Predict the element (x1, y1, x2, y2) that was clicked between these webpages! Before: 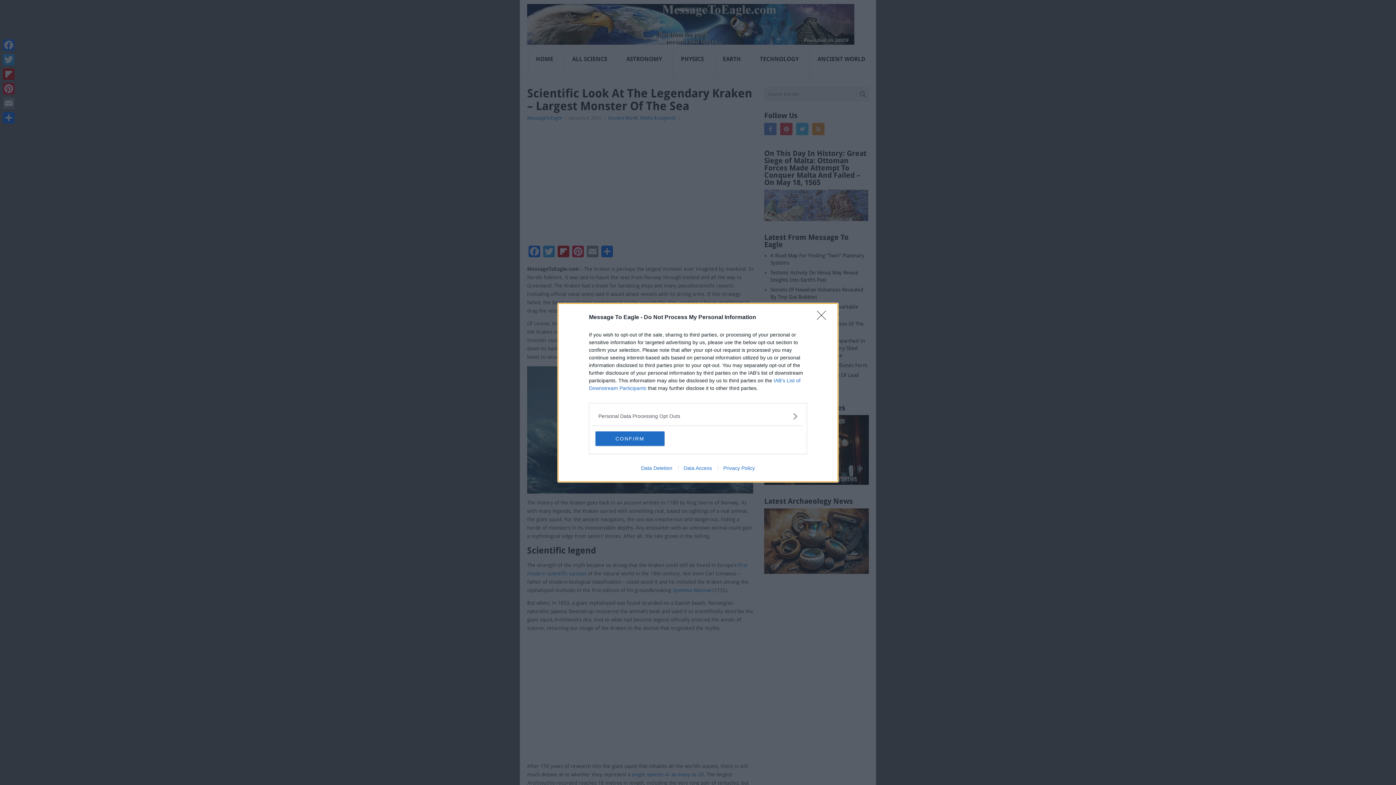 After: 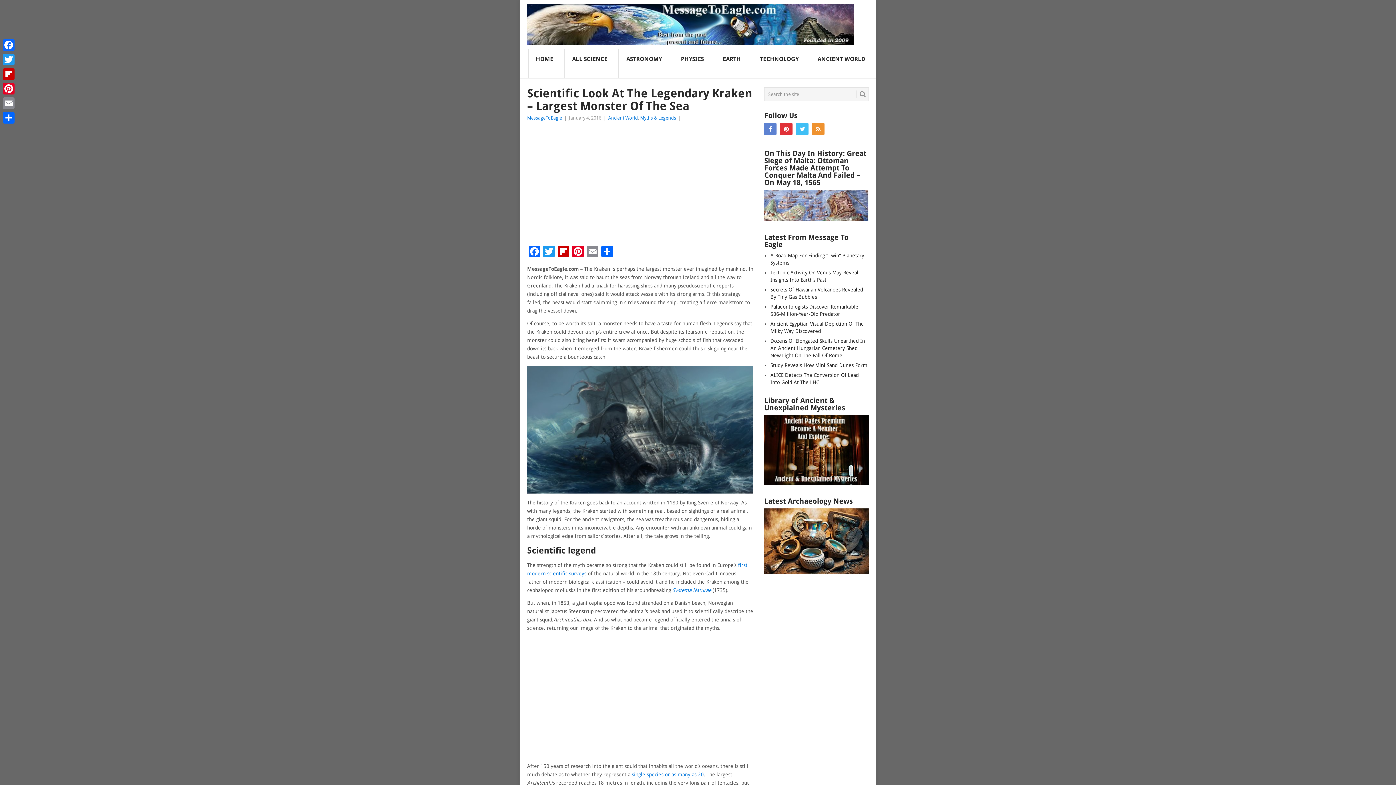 Action: label: Close bbox: (817, 310, 830, 324)